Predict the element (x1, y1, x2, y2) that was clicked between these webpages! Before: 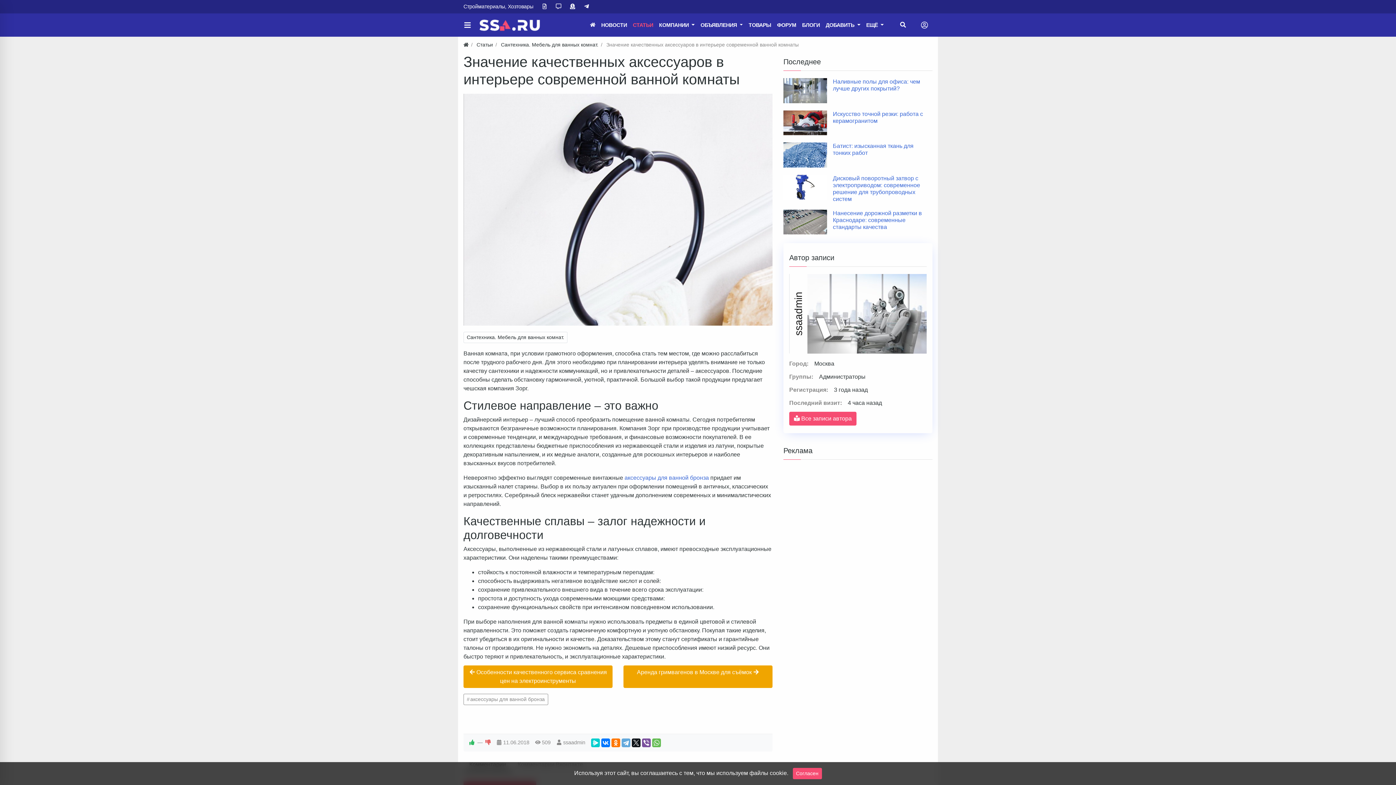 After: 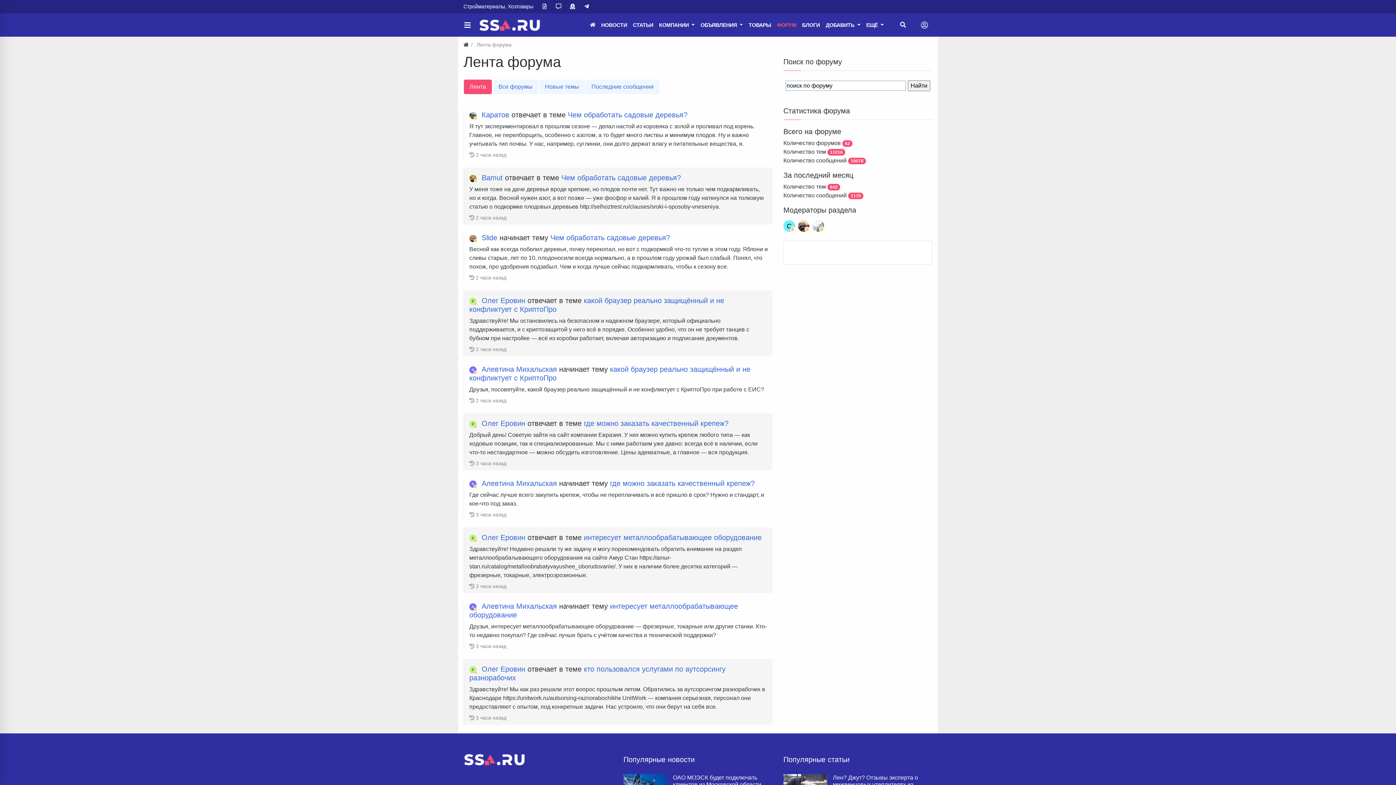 Action: bbox: (774, 13, 799, 36) label: ФОРУМ